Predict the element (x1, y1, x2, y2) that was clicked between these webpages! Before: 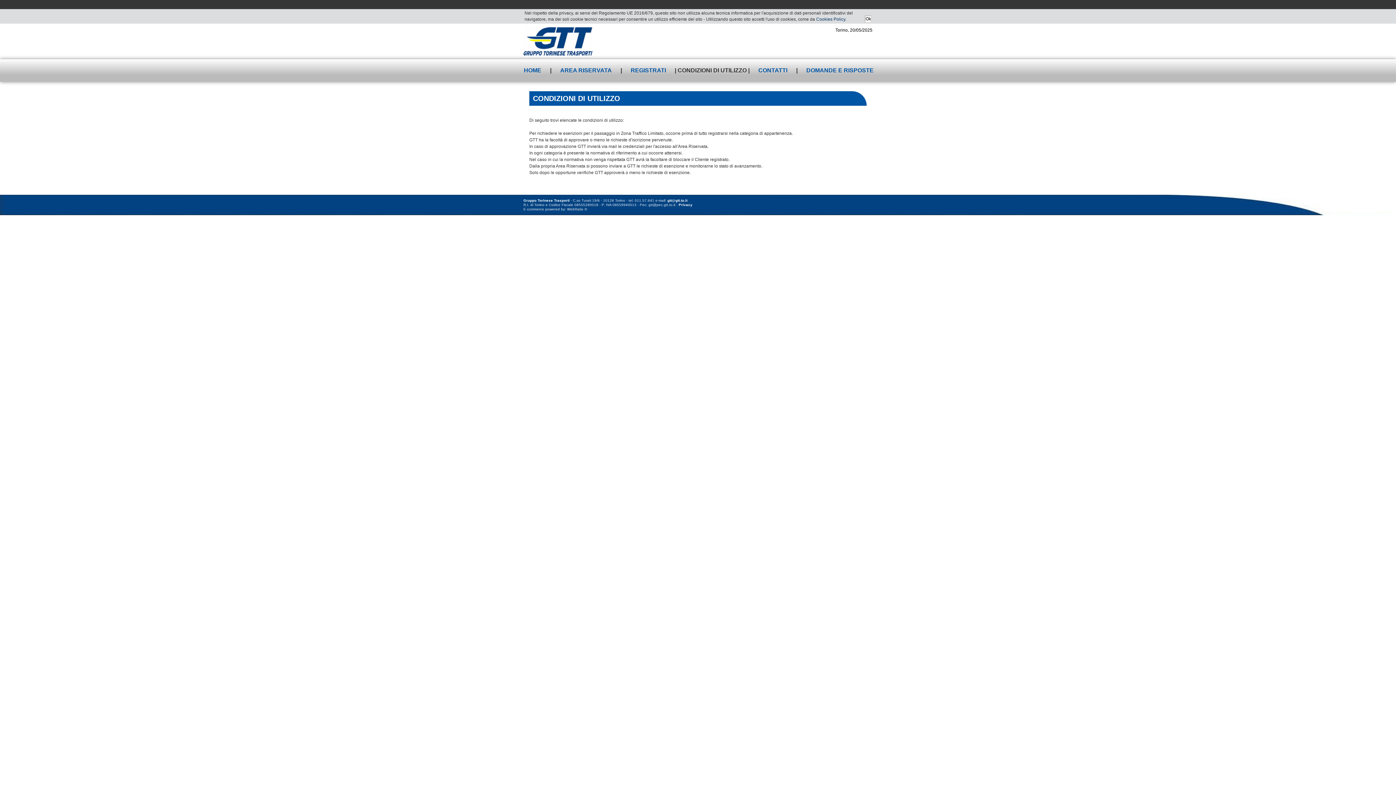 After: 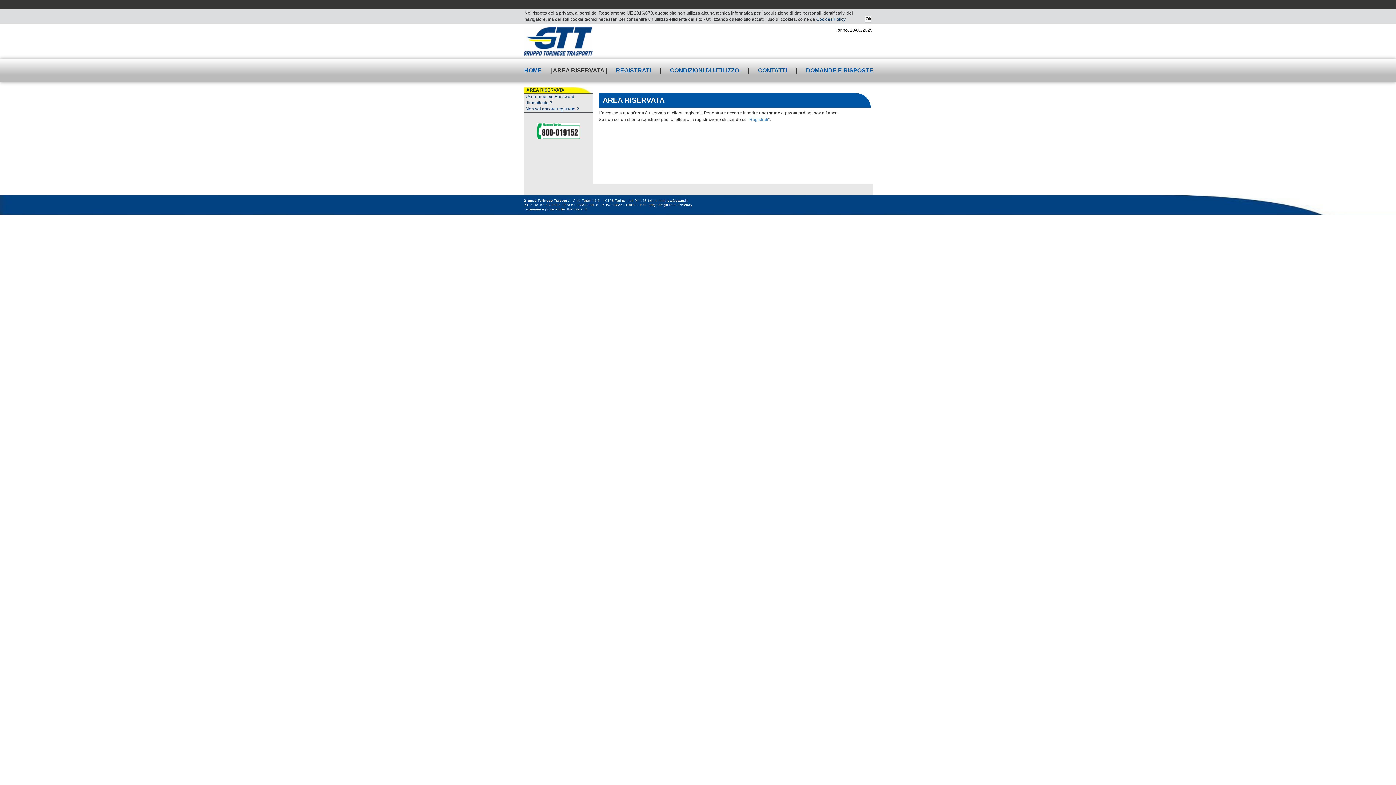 Action: label: AREA RISERVATA bbox: (553, 59, 619, 81)